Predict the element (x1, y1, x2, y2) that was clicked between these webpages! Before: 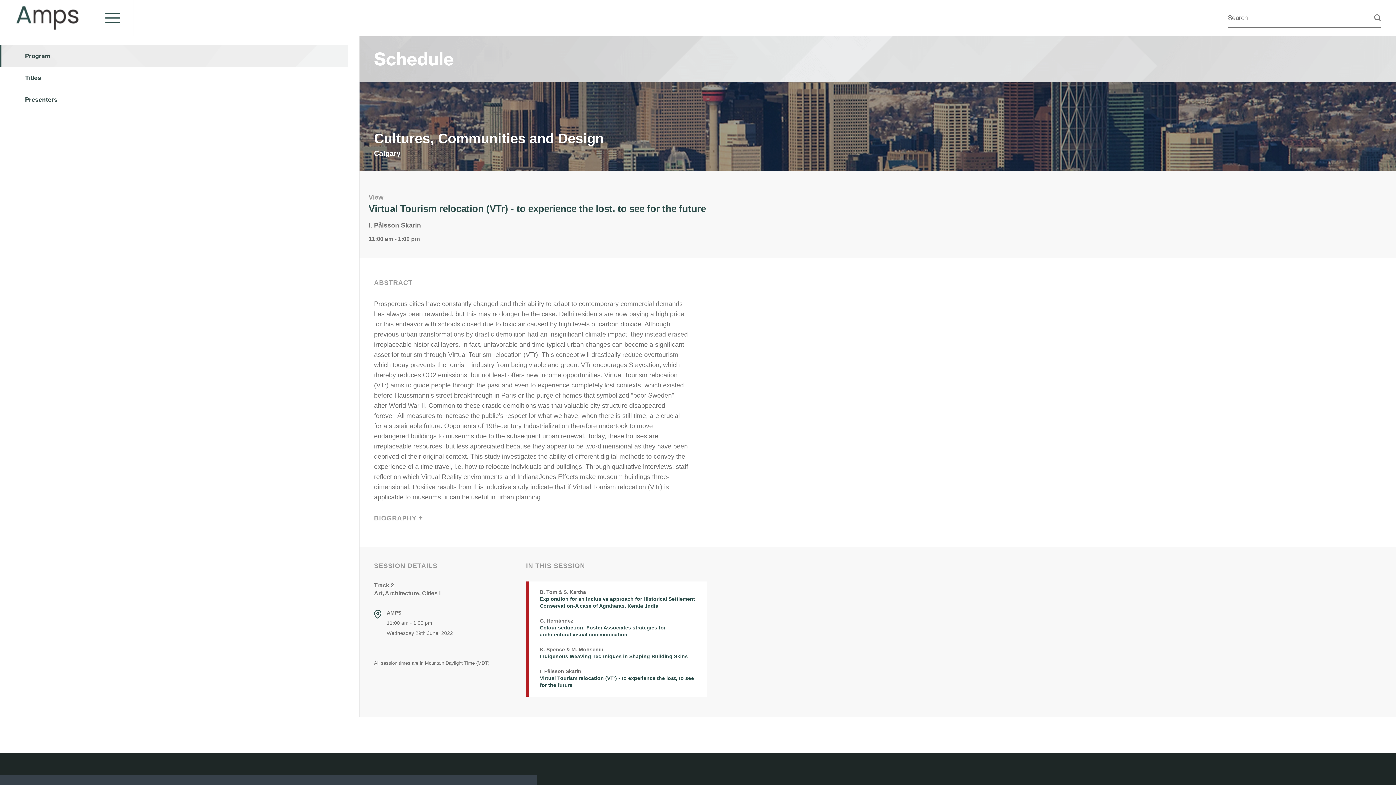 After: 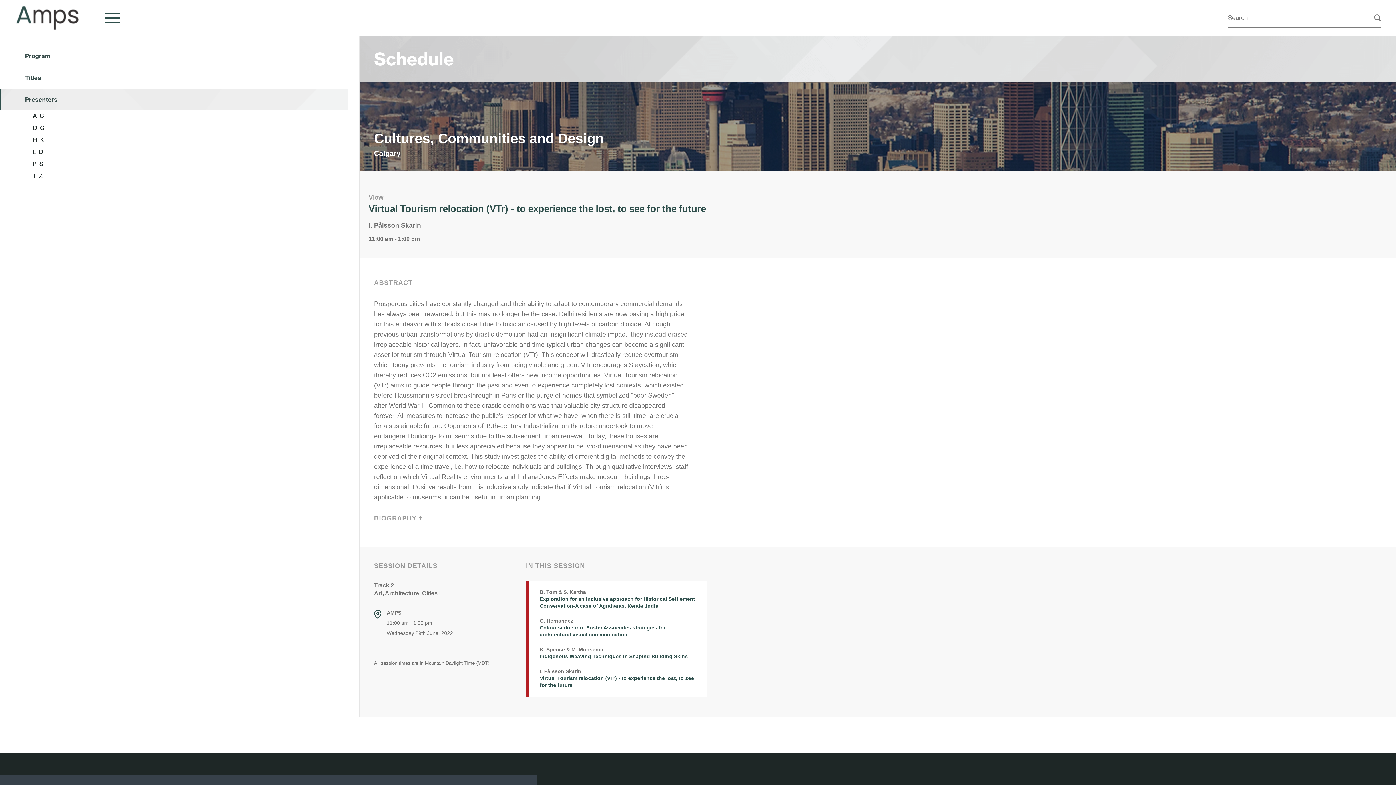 Action: bbox: (0, 88, 347, 110) label: Presenters